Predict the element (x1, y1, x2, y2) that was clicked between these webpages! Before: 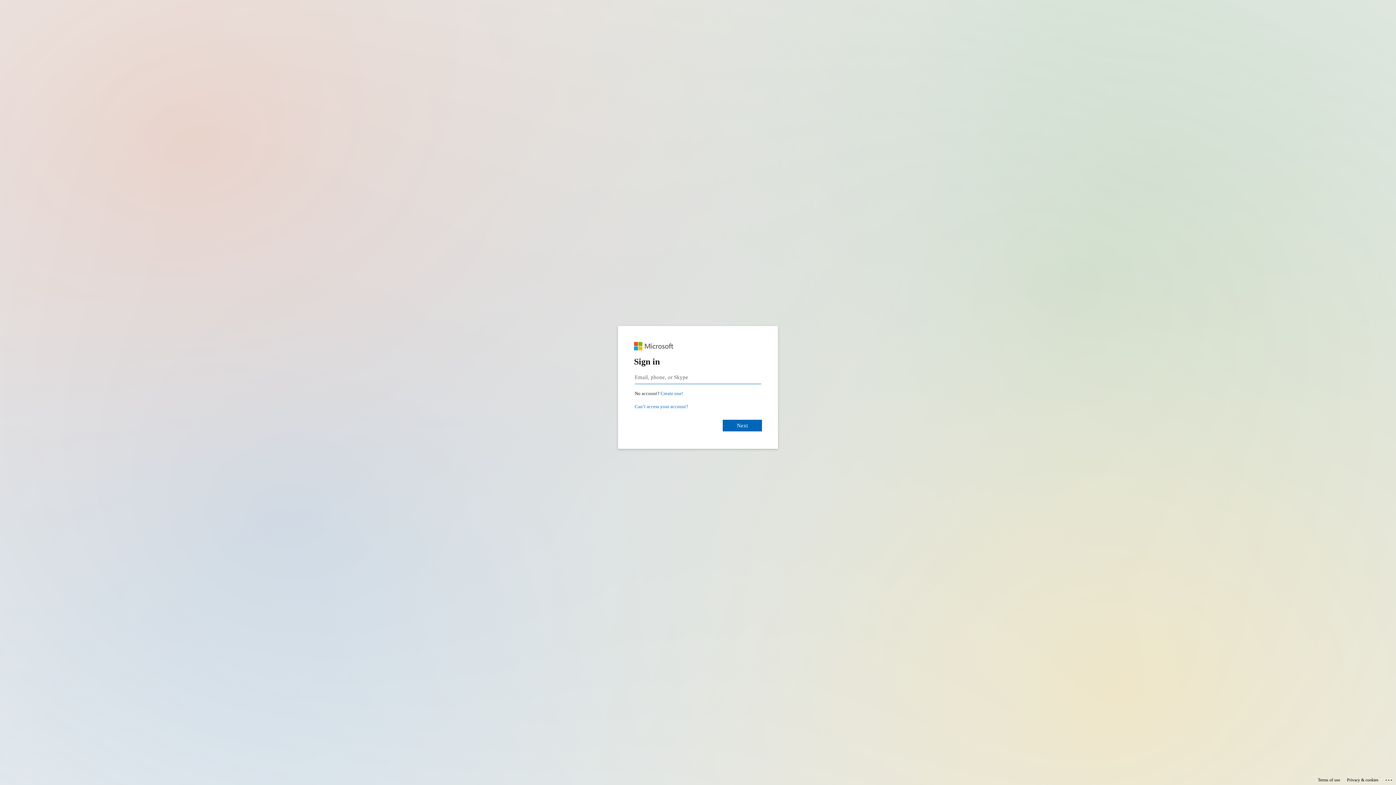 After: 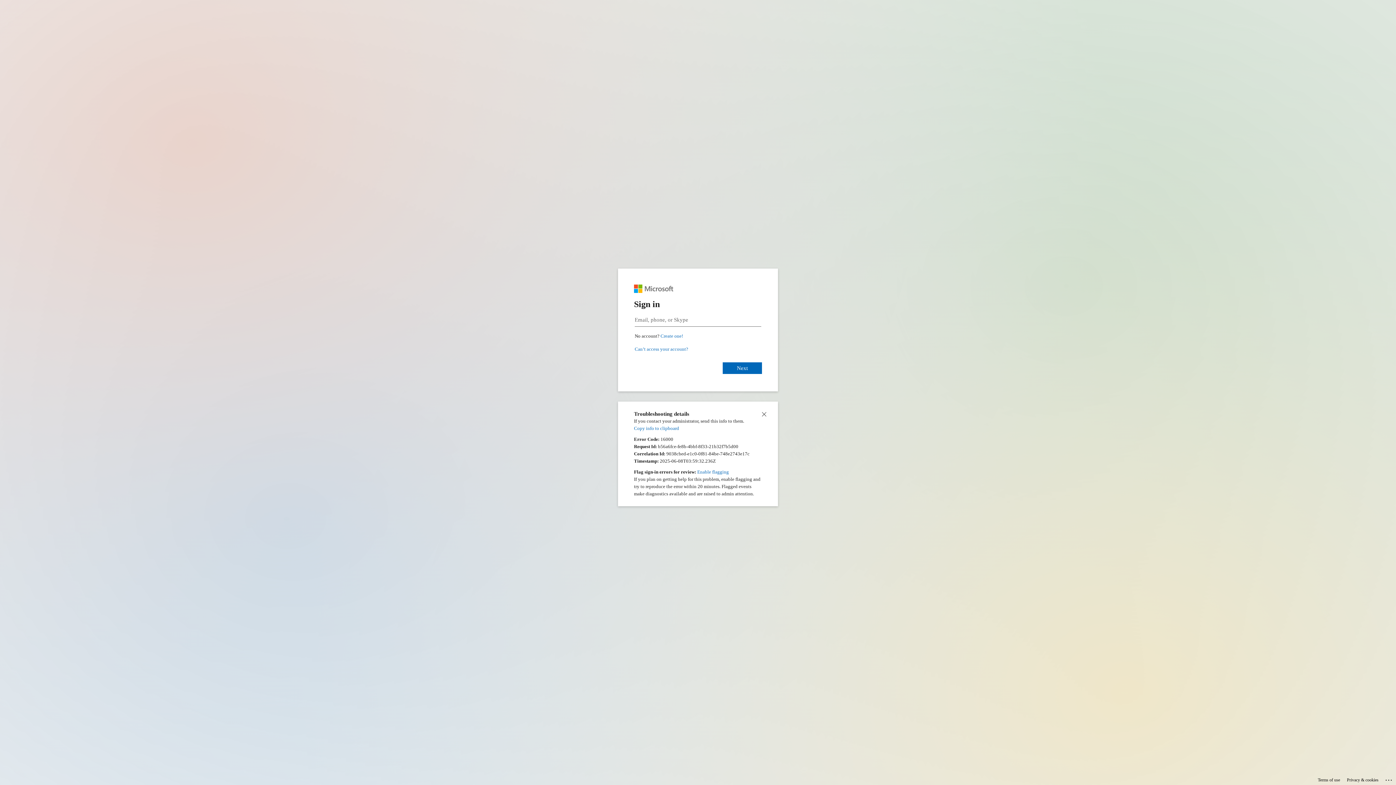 Action: label: Click here for troubleshooting information bbox: (1385, 775, 1393, 783)